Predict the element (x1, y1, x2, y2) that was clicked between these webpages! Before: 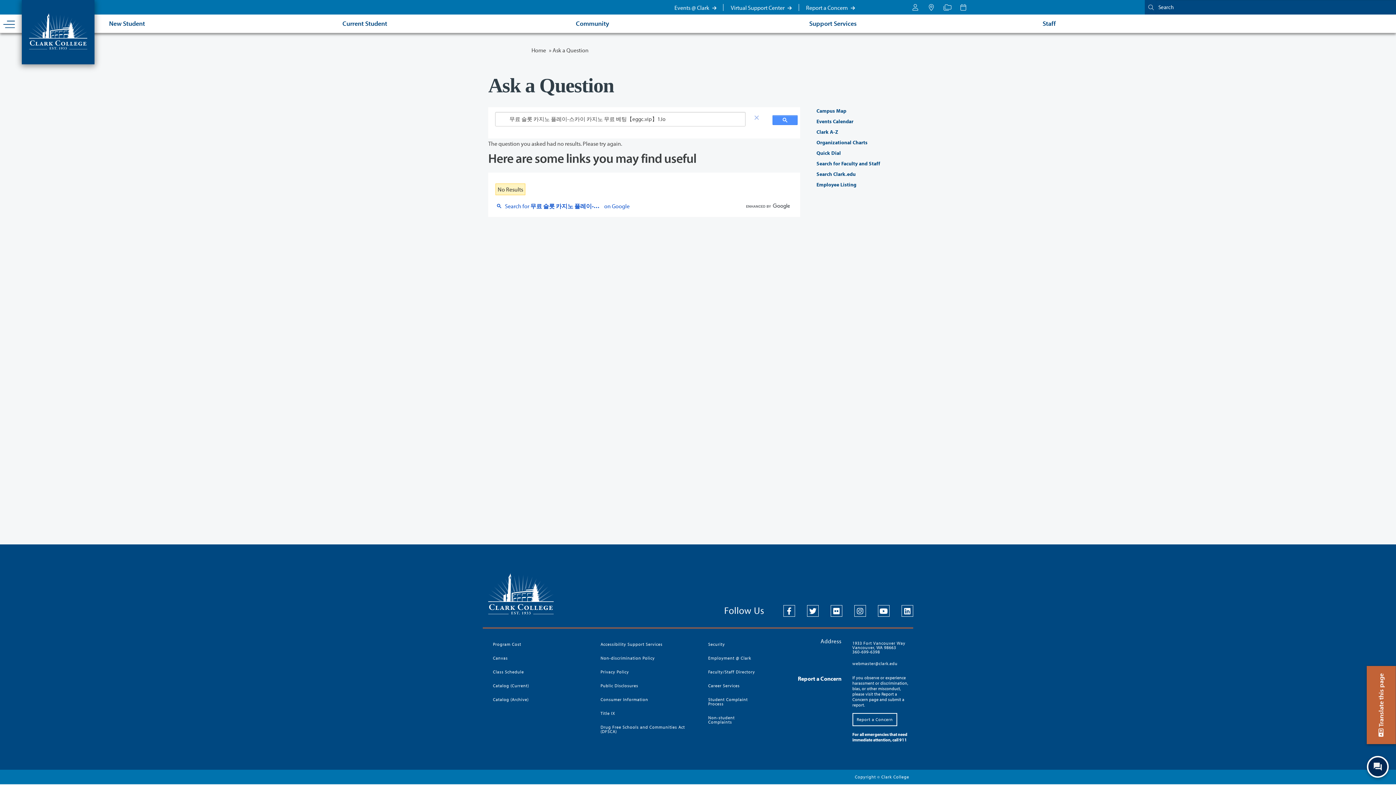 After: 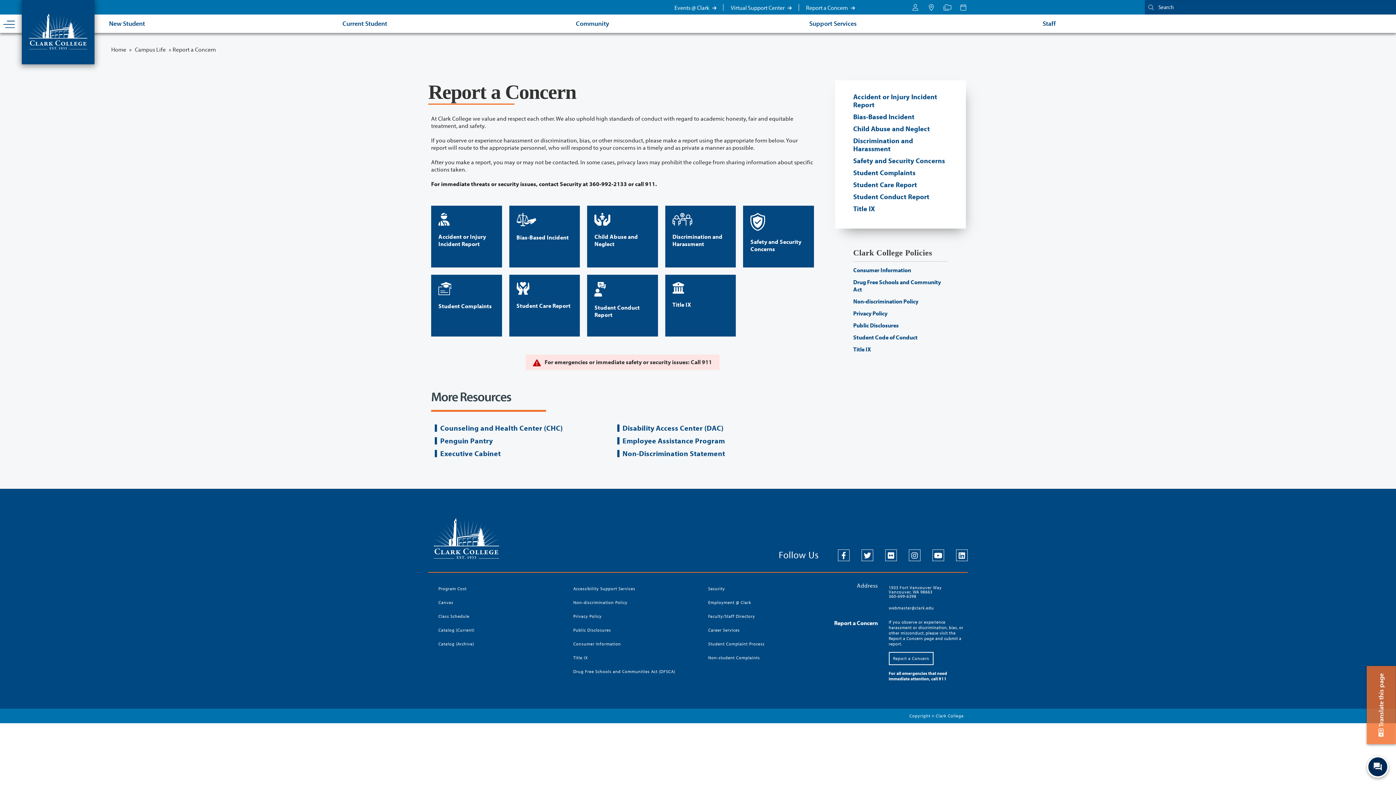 Action: bbox: (852, 713, 897, 726) label: Report a Concern